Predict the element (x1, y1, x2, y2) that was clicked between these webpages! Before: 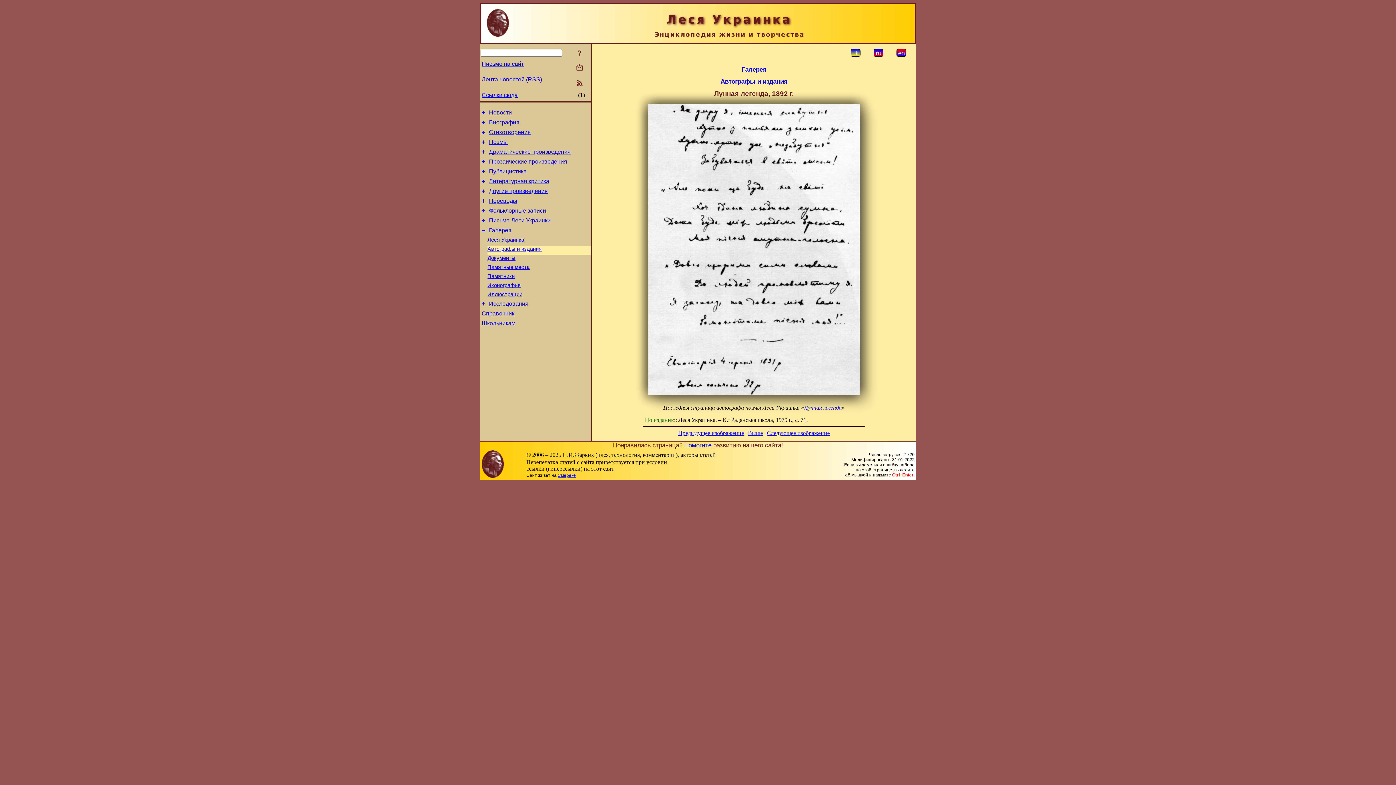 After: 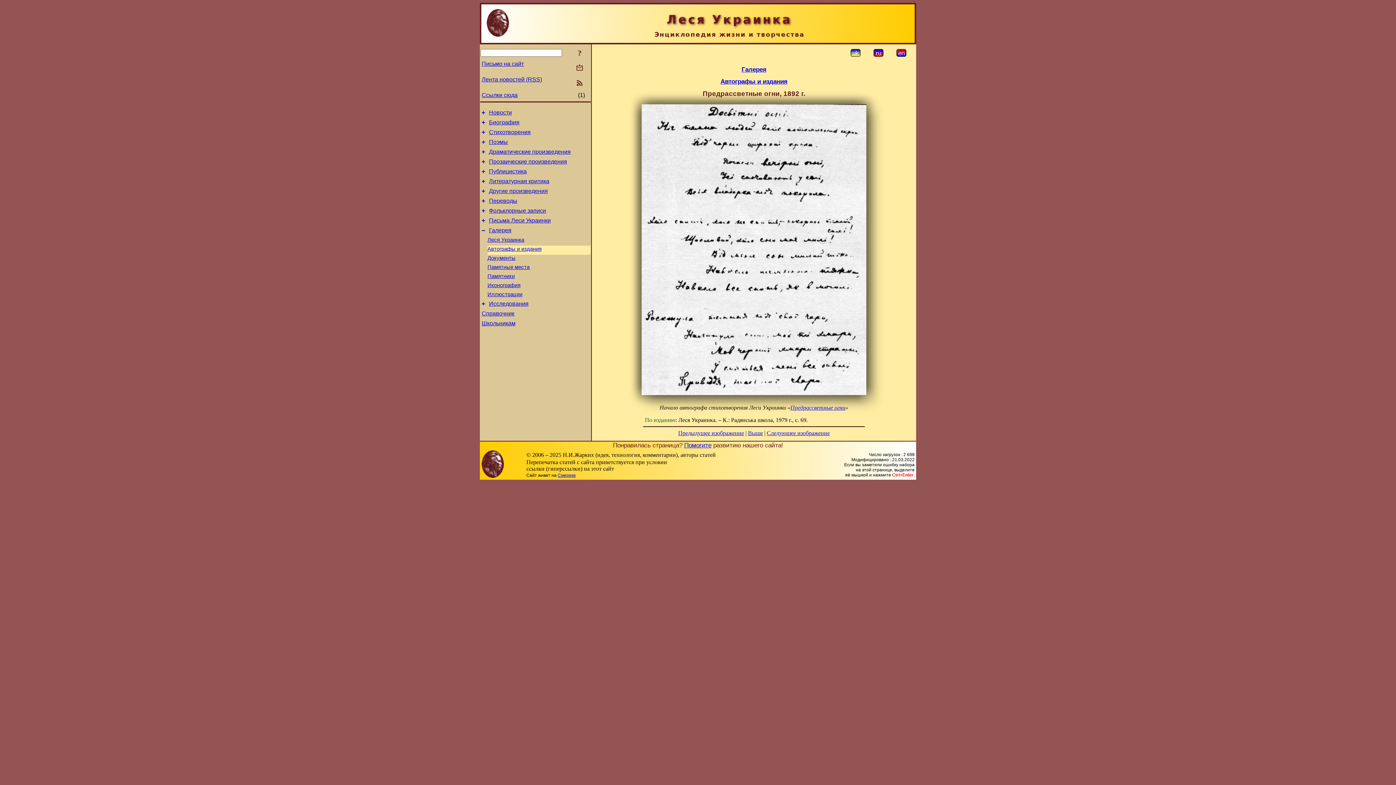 Action: bbox: (678, 430, 744, 436) label: Предыдущее изображение